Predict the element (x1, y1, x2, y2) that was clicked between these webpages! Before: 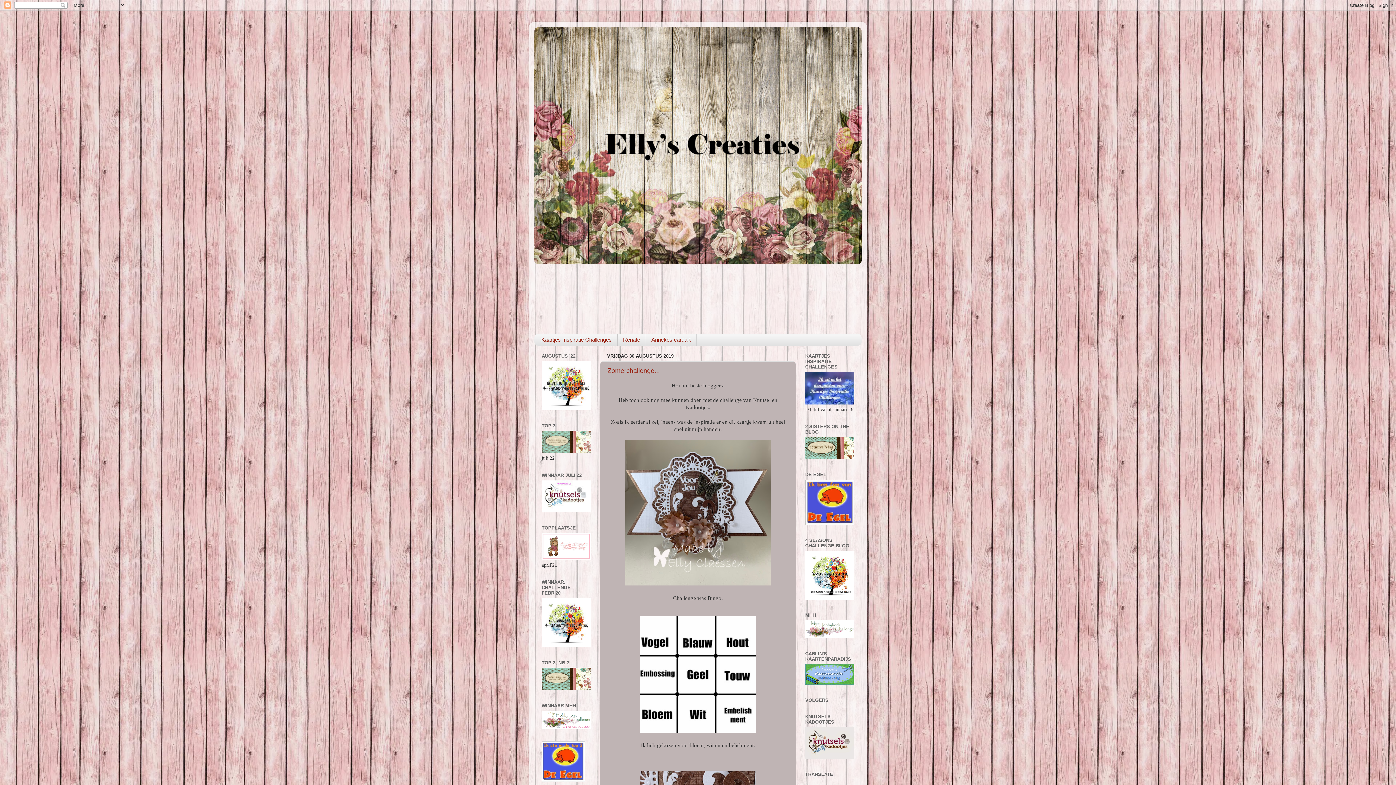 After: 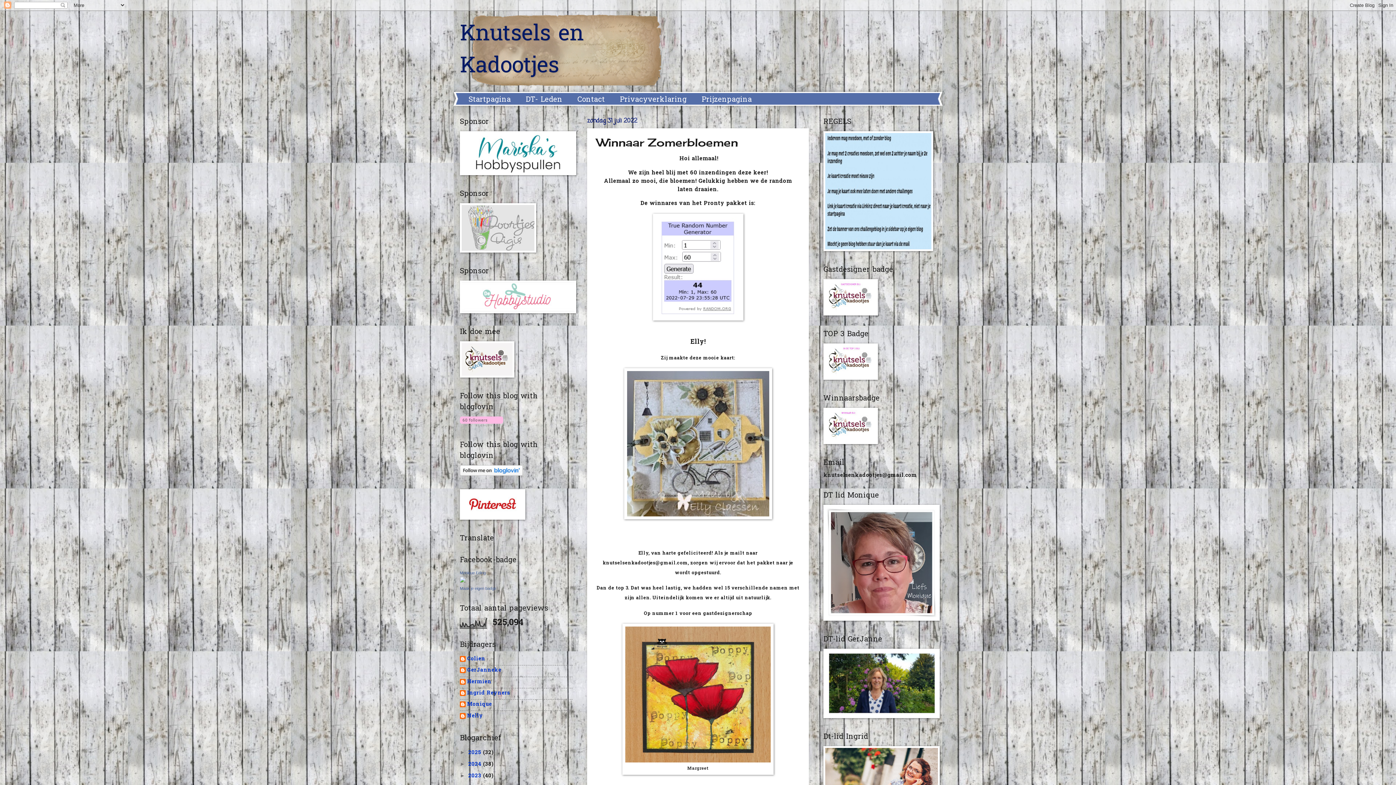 Action: bbox: (541, 508, 590, 513)